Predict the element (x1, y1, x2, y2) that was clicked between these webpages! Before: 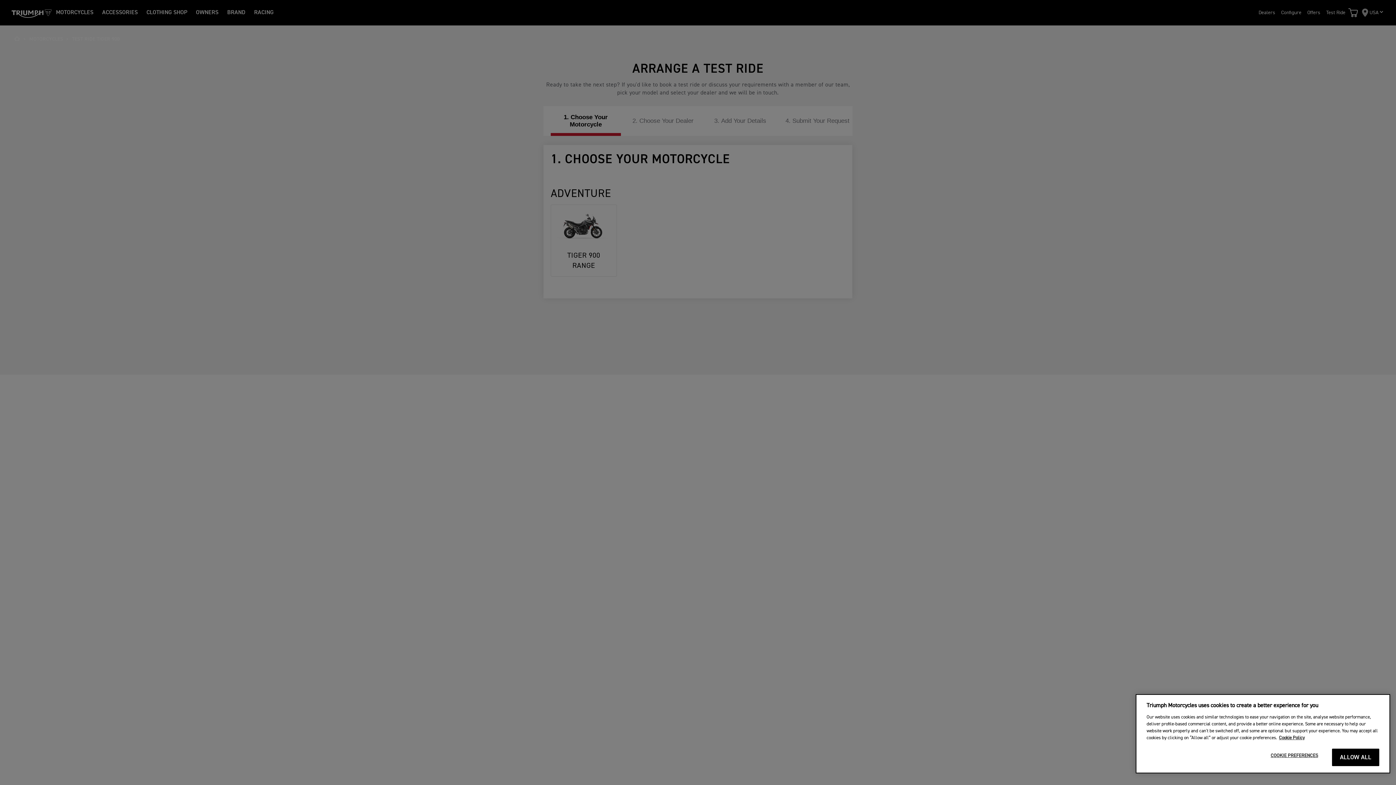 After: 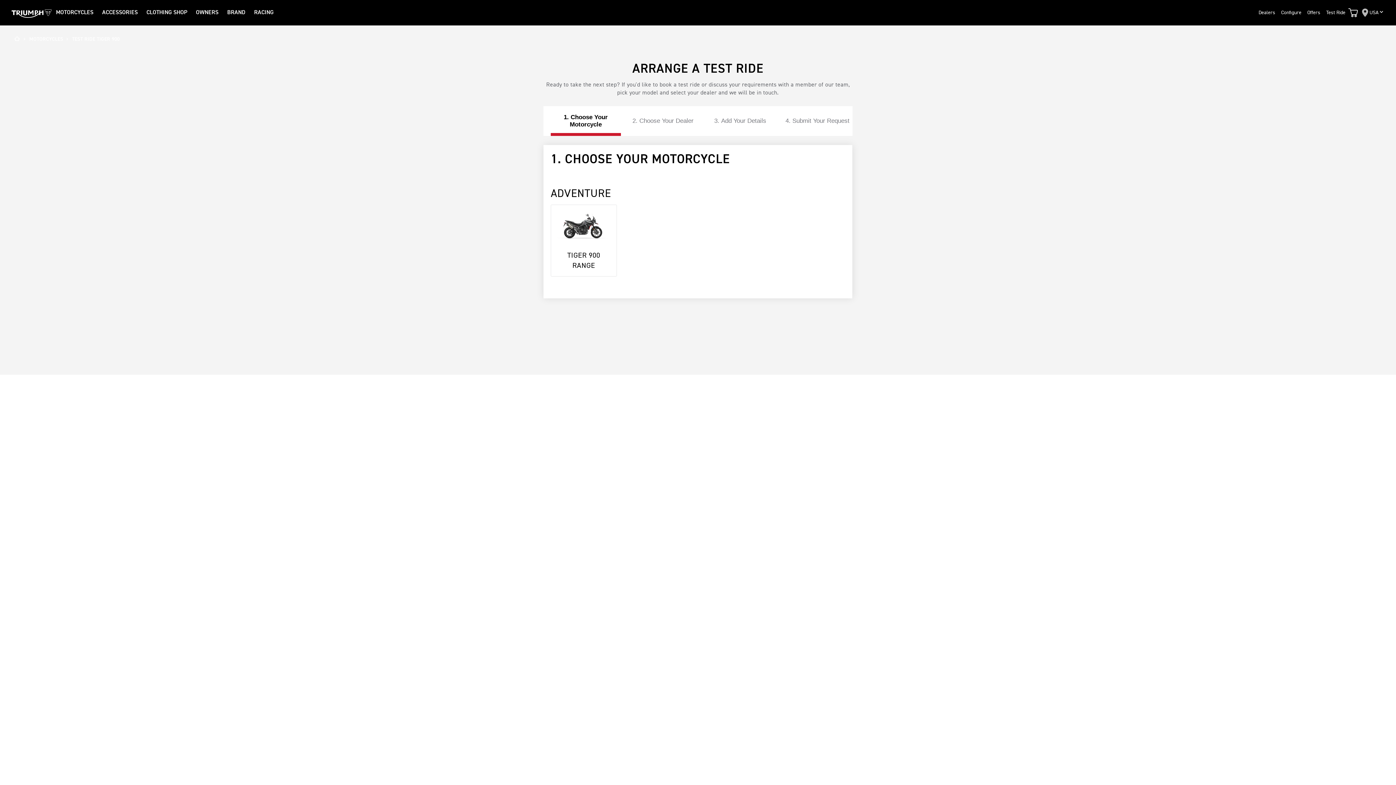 Action: label: ALLOW ALL bbox: (1332, 749, 1379, 766)